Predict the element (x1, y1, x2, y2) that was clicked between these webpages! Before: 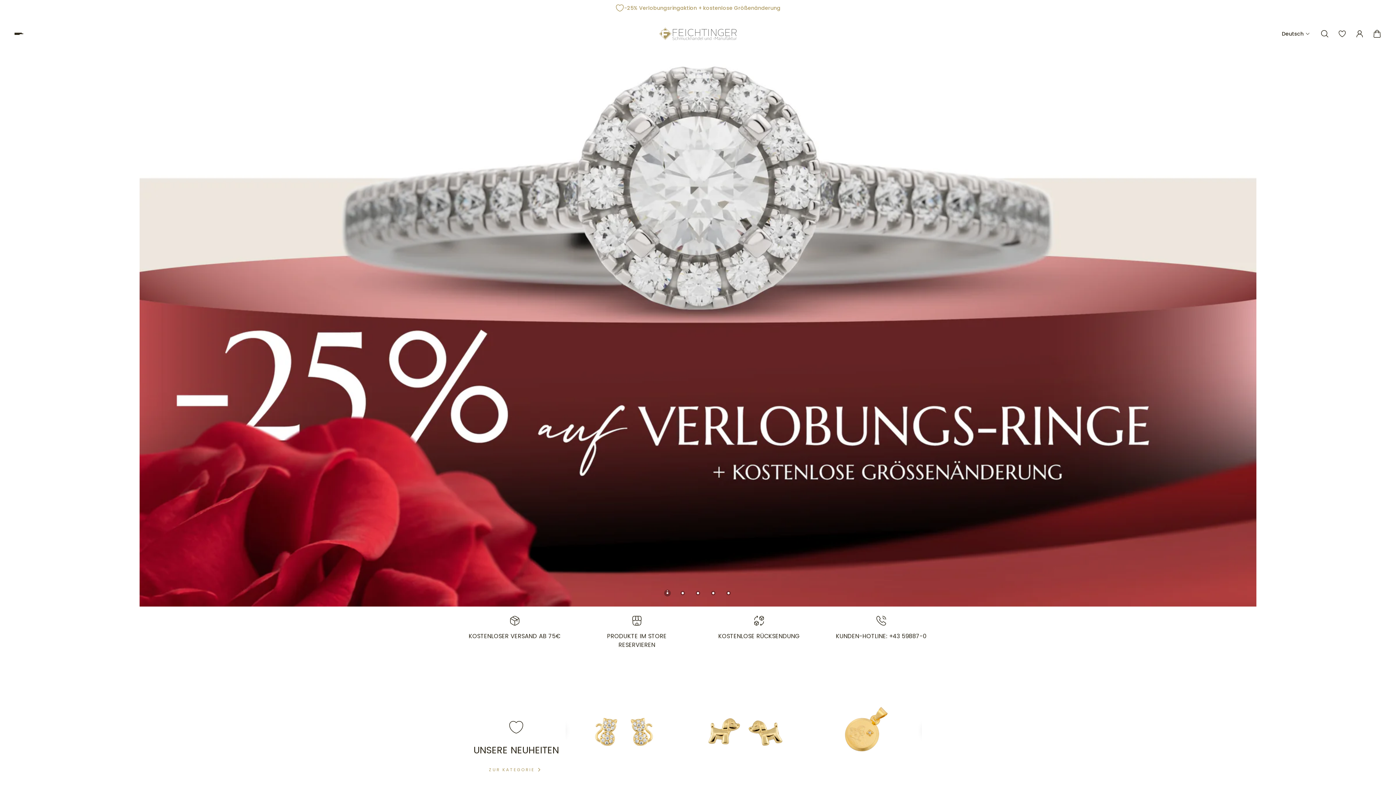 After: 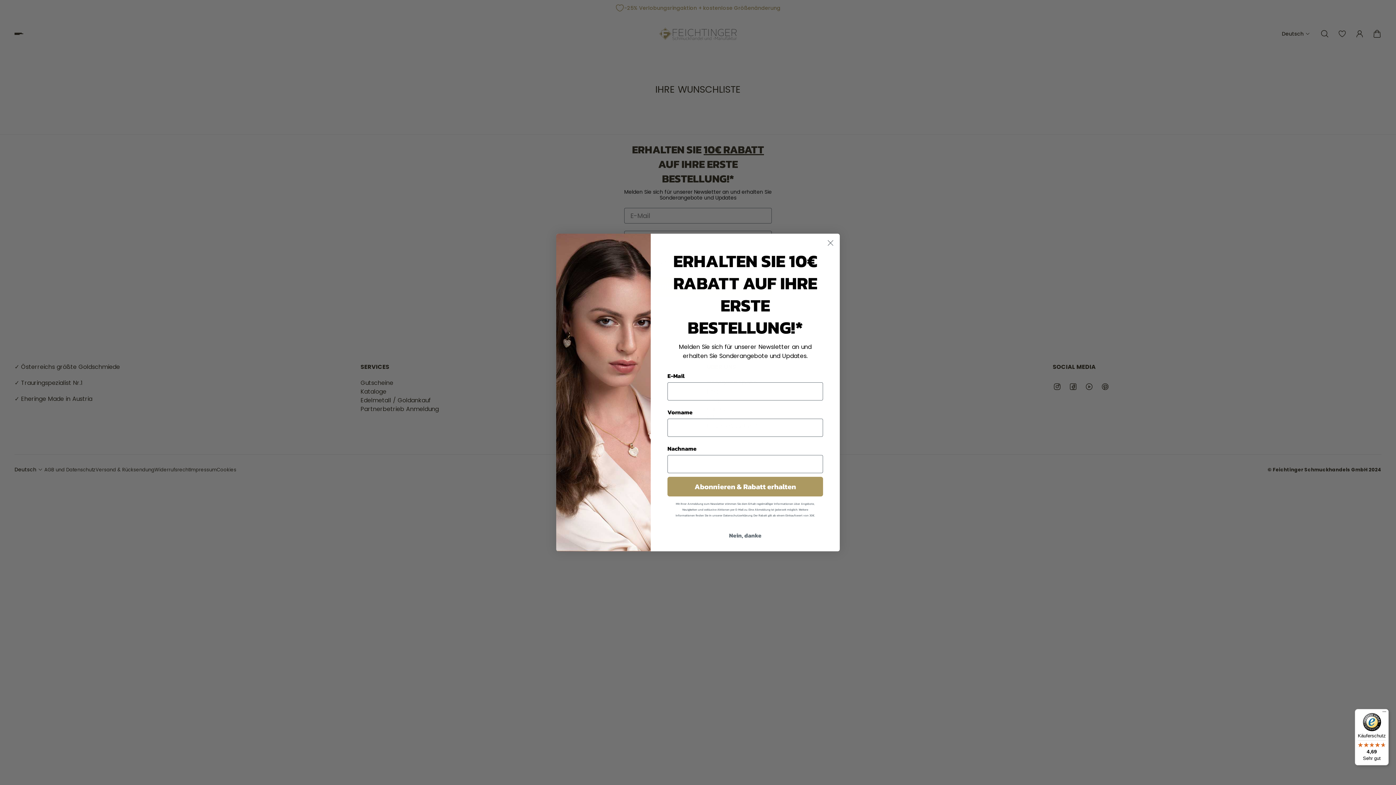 Action: bbox: (1333, 25, 1351, 41) label: Kontoseite